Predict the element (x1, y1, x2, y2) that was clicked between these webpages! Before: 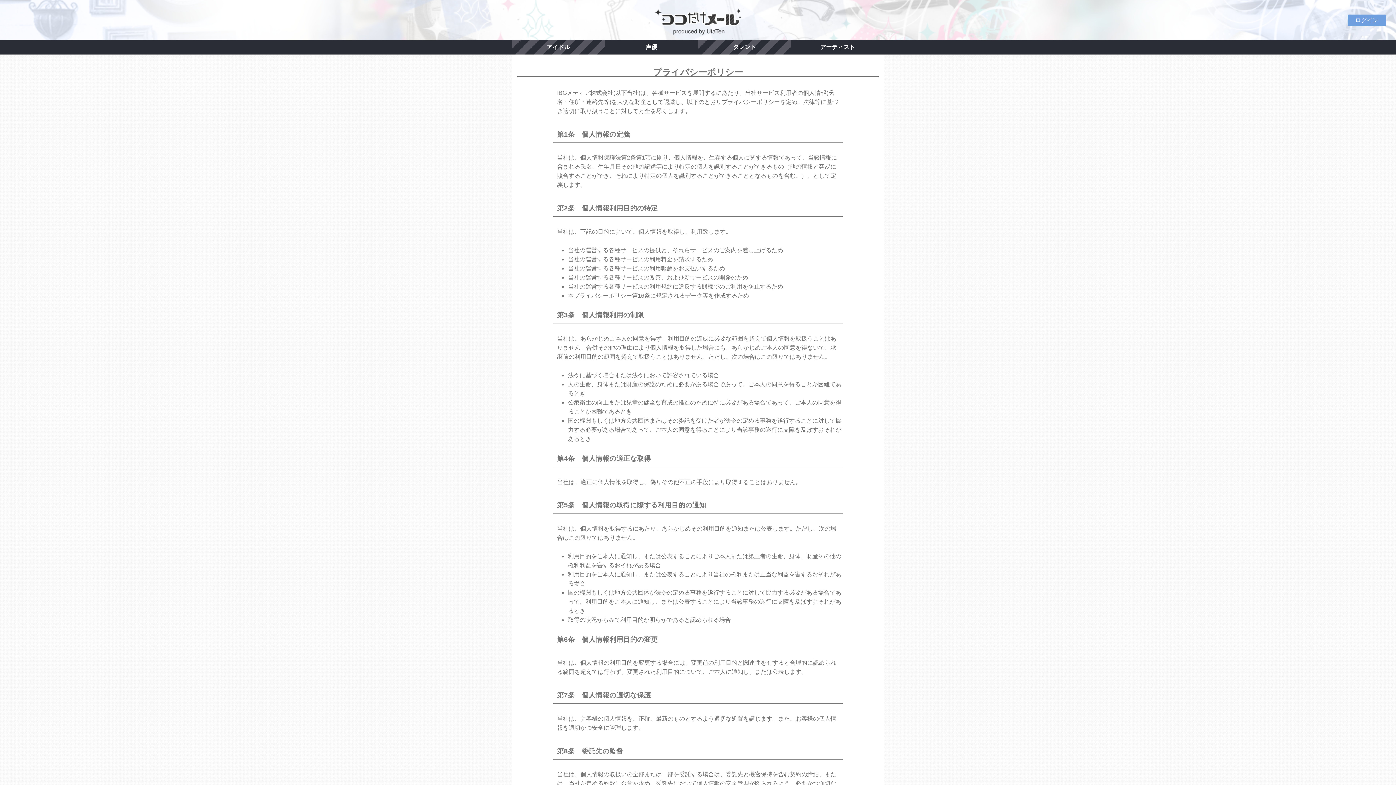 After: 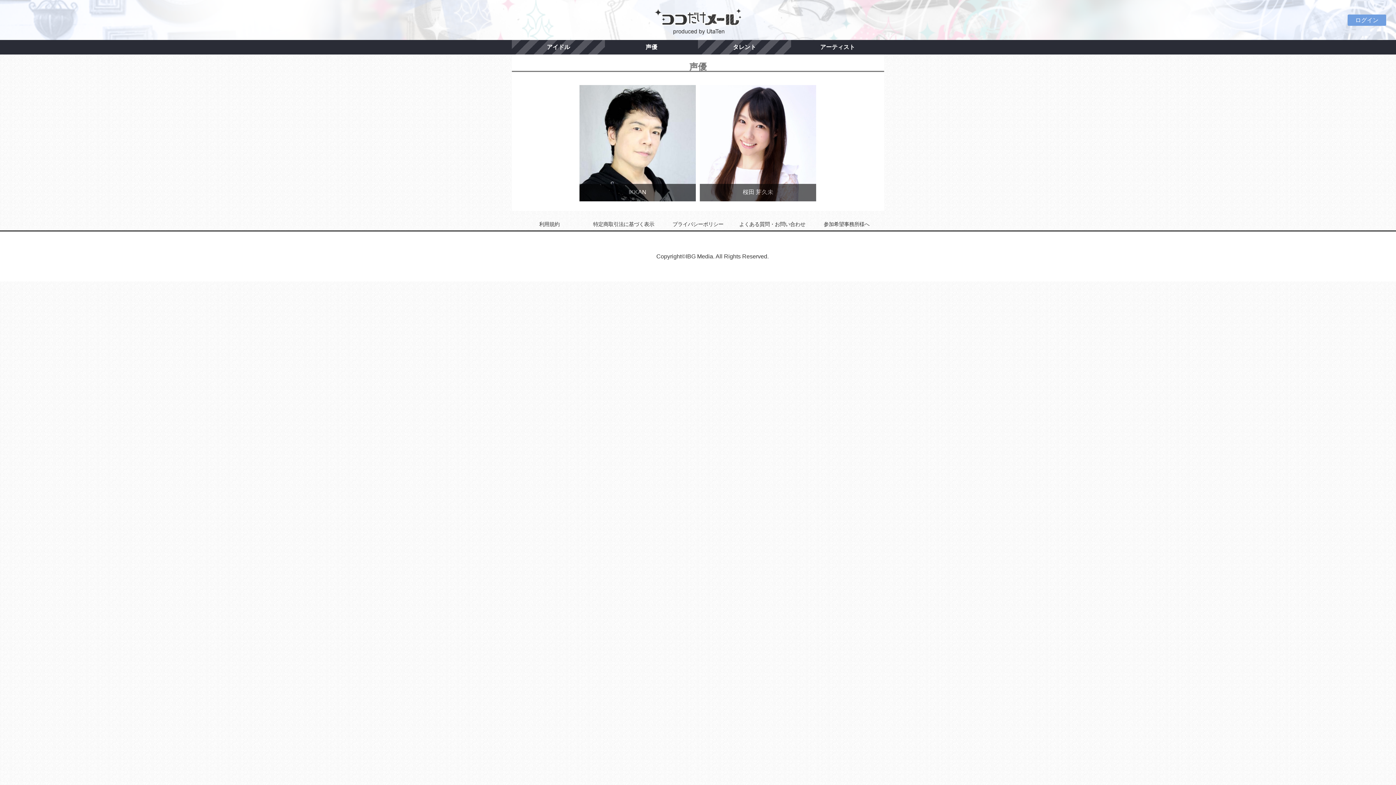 Action: bbox: (605, 40, 698, 54) label: 声優